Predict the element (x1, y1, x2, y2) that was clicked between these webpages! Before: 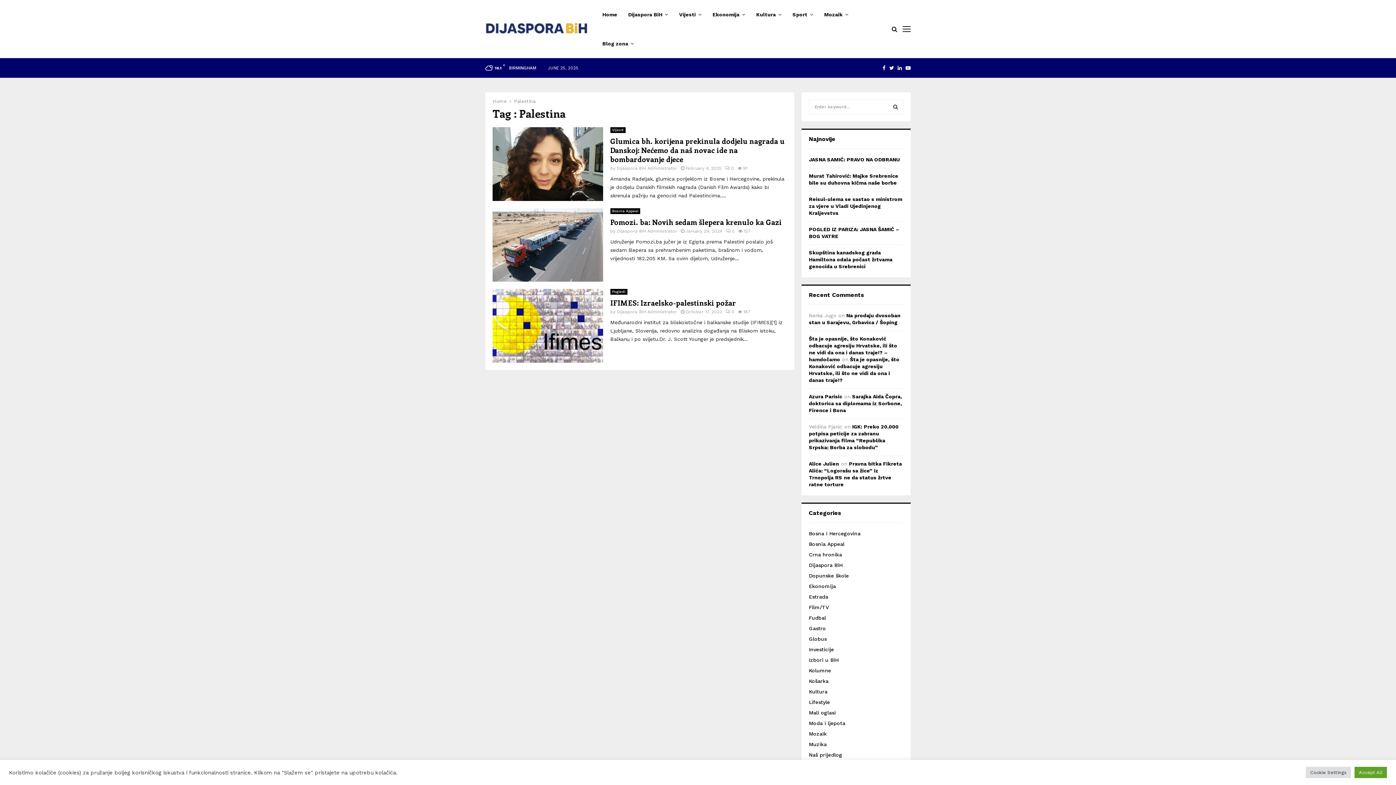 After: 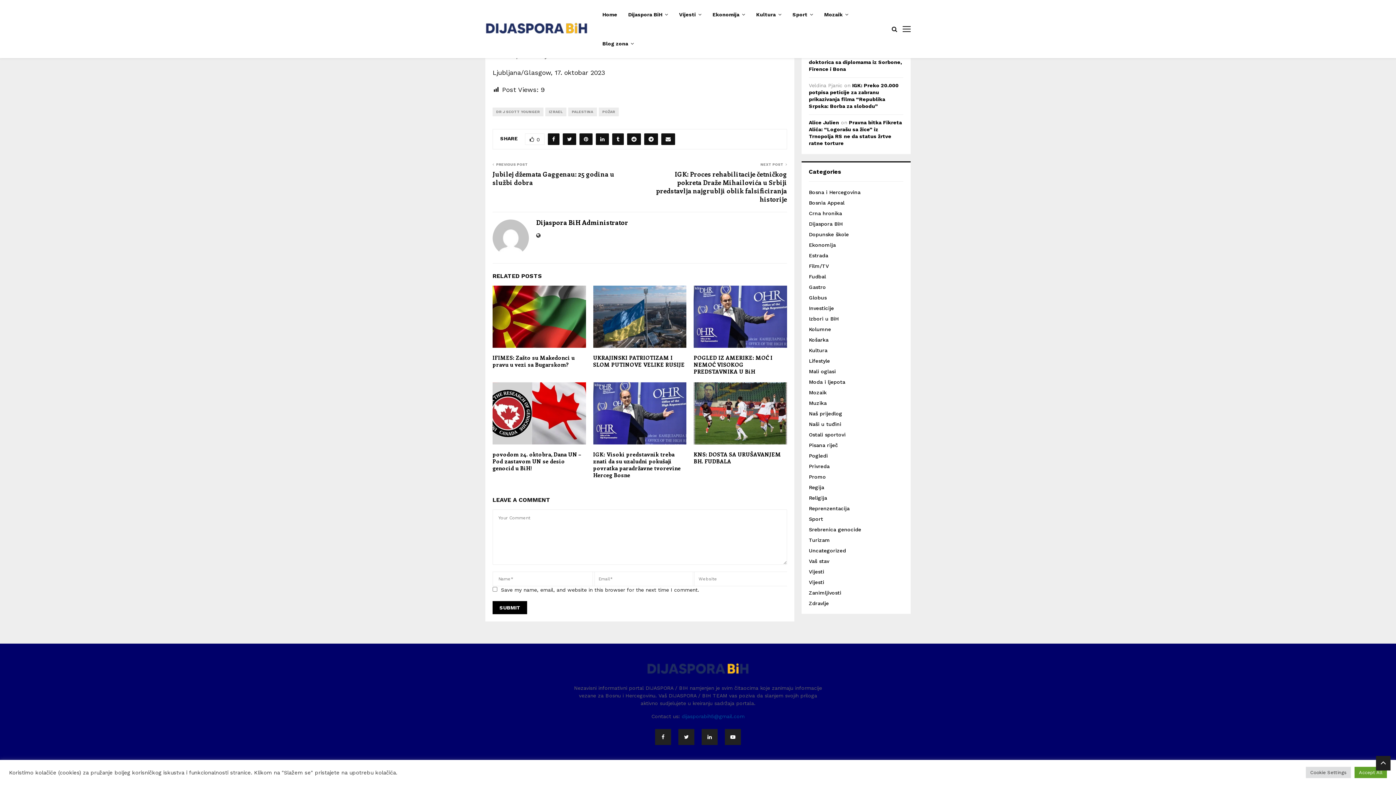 Action: bbox: (725, 309, 734, 314) label: 0